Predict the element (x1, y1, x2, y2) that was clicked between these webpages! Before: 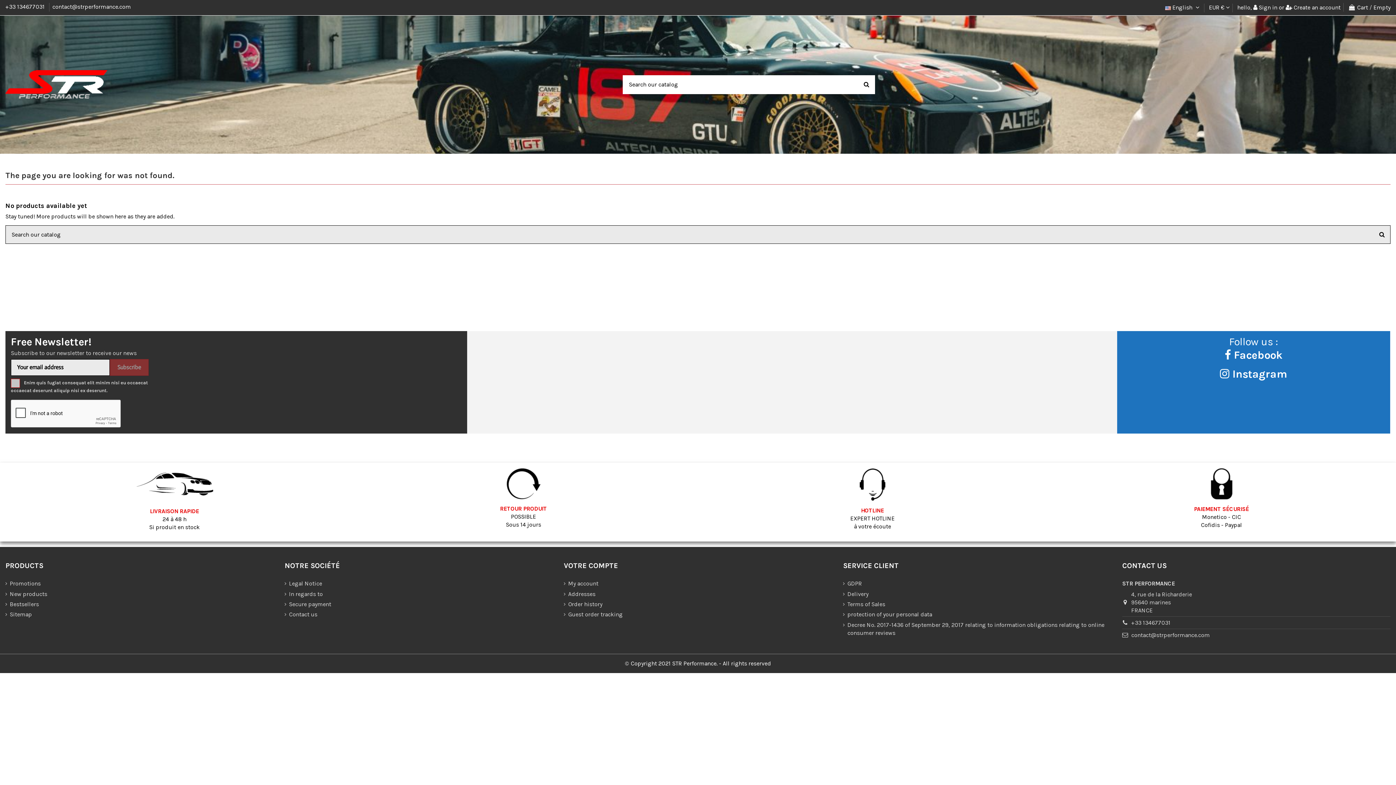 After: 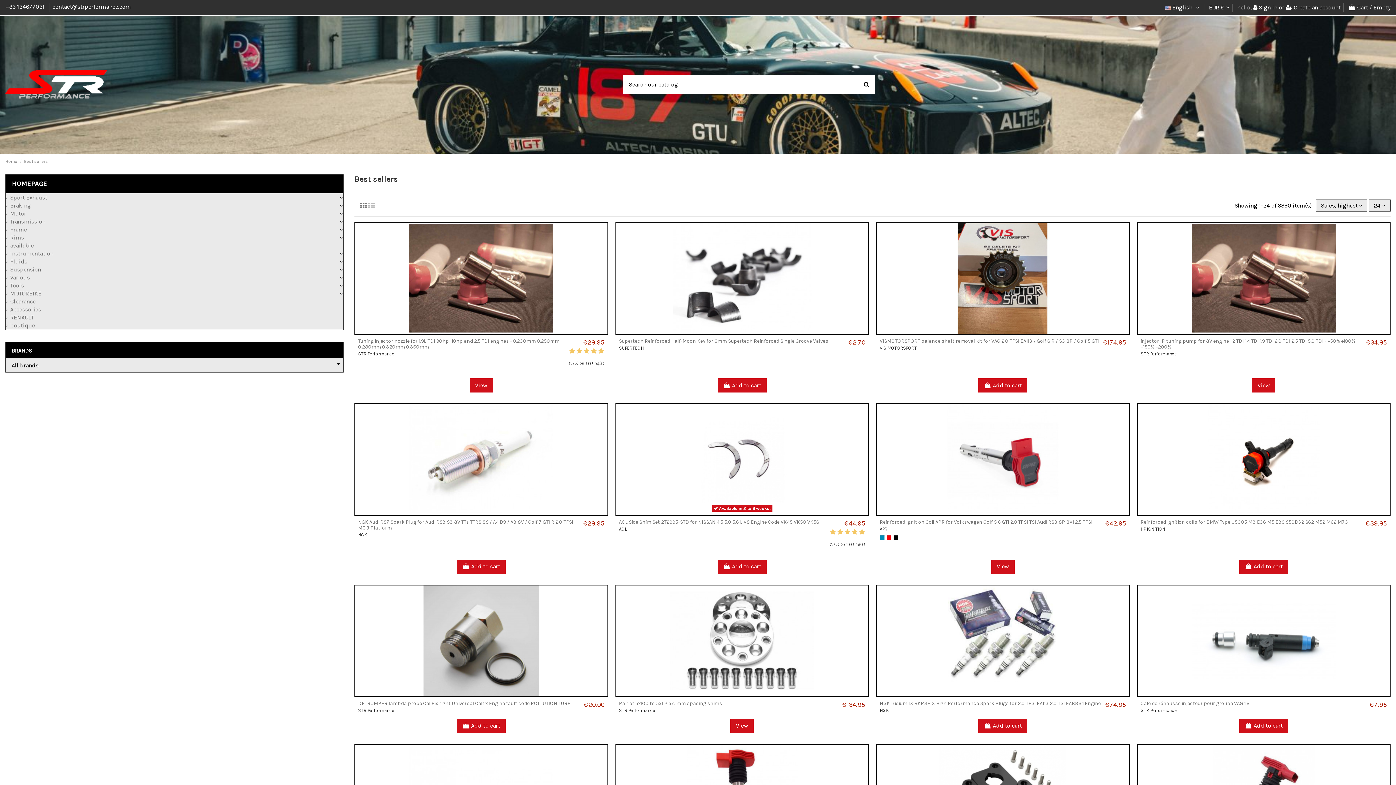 Action: bbox: (5, 600, 38, 608) label: Bestsellers